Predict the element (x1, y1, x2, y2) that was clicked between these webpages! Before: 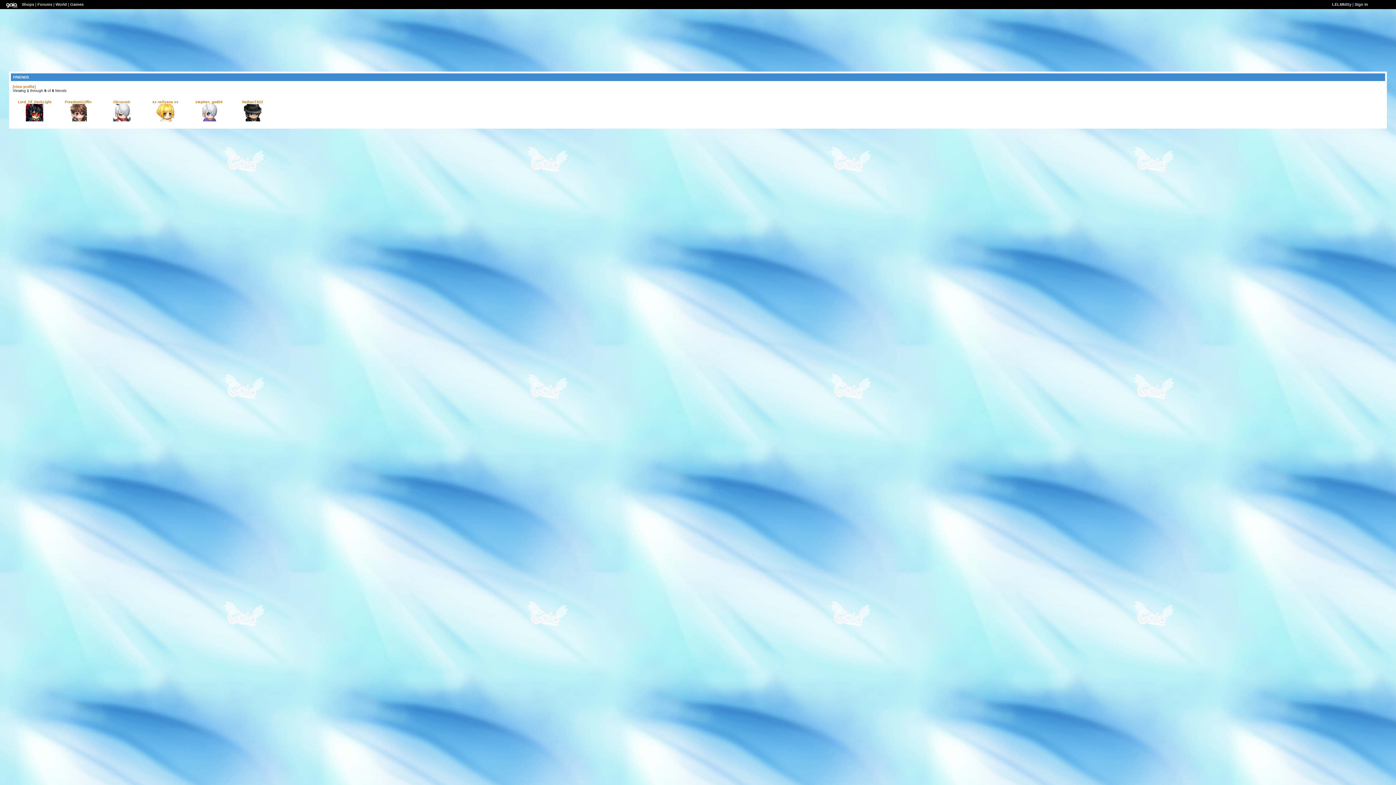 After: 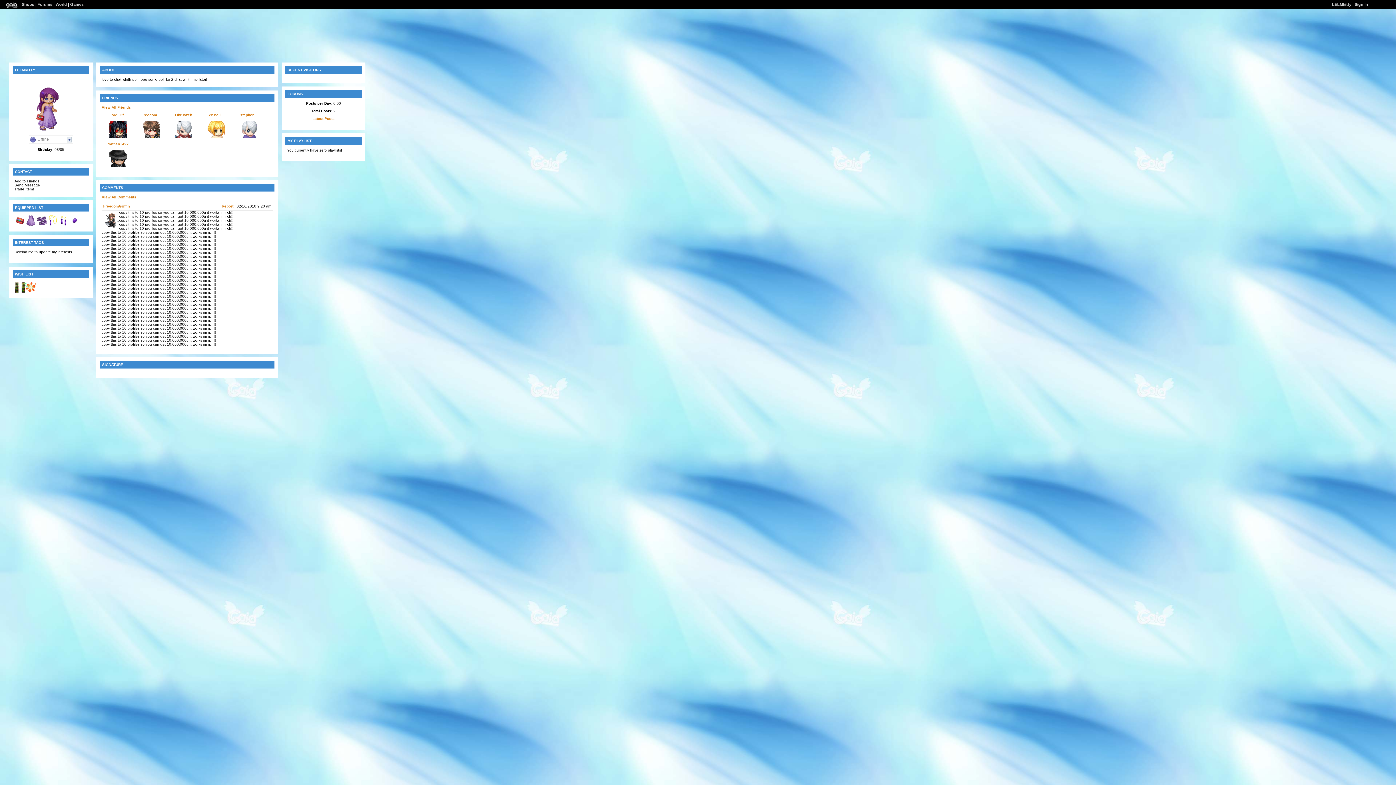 Action: label: LELMkitty bbox: (1332, 2, 1351, 6)